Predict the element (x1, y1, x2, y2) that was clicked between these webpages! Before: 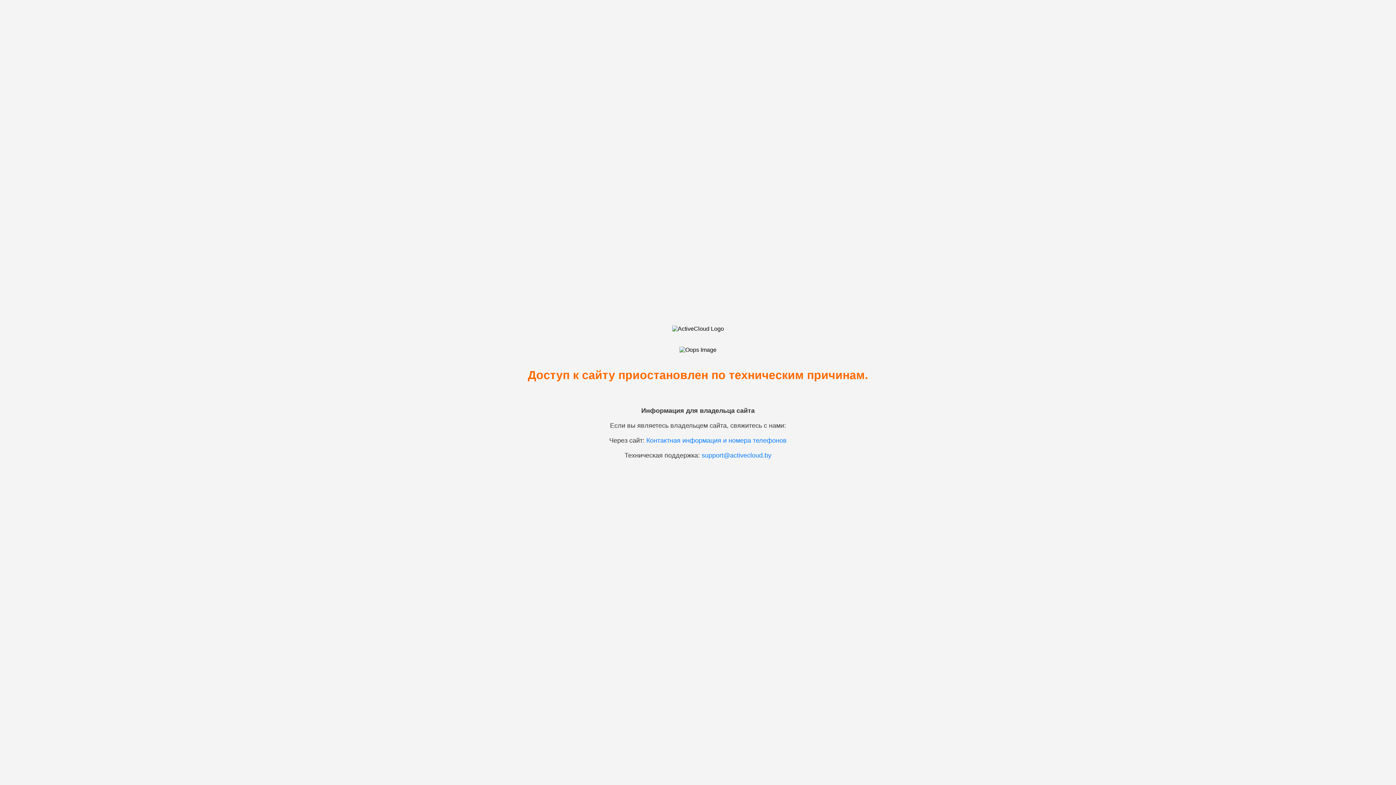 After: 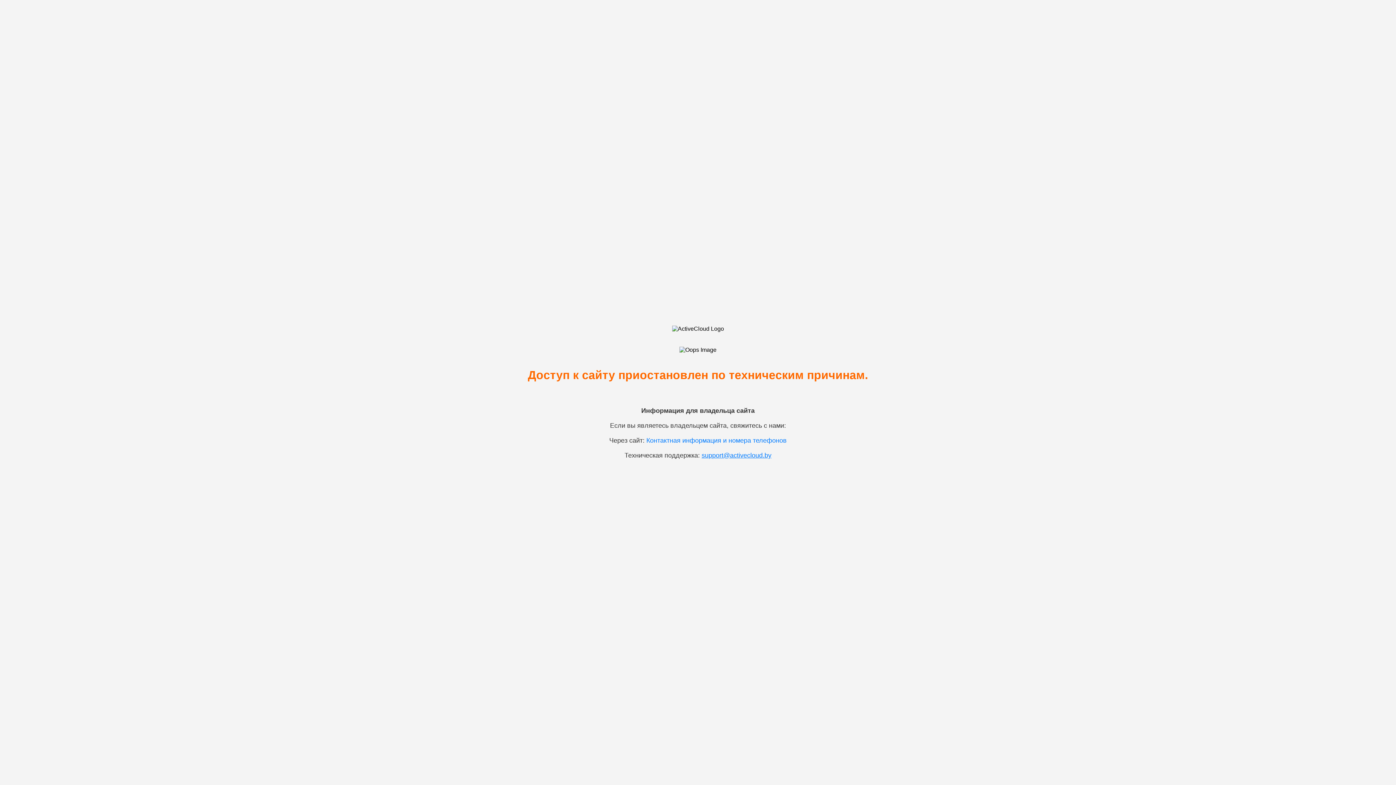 Action: label: support@activecloud.by bbox: (701, 451, 771, 459)